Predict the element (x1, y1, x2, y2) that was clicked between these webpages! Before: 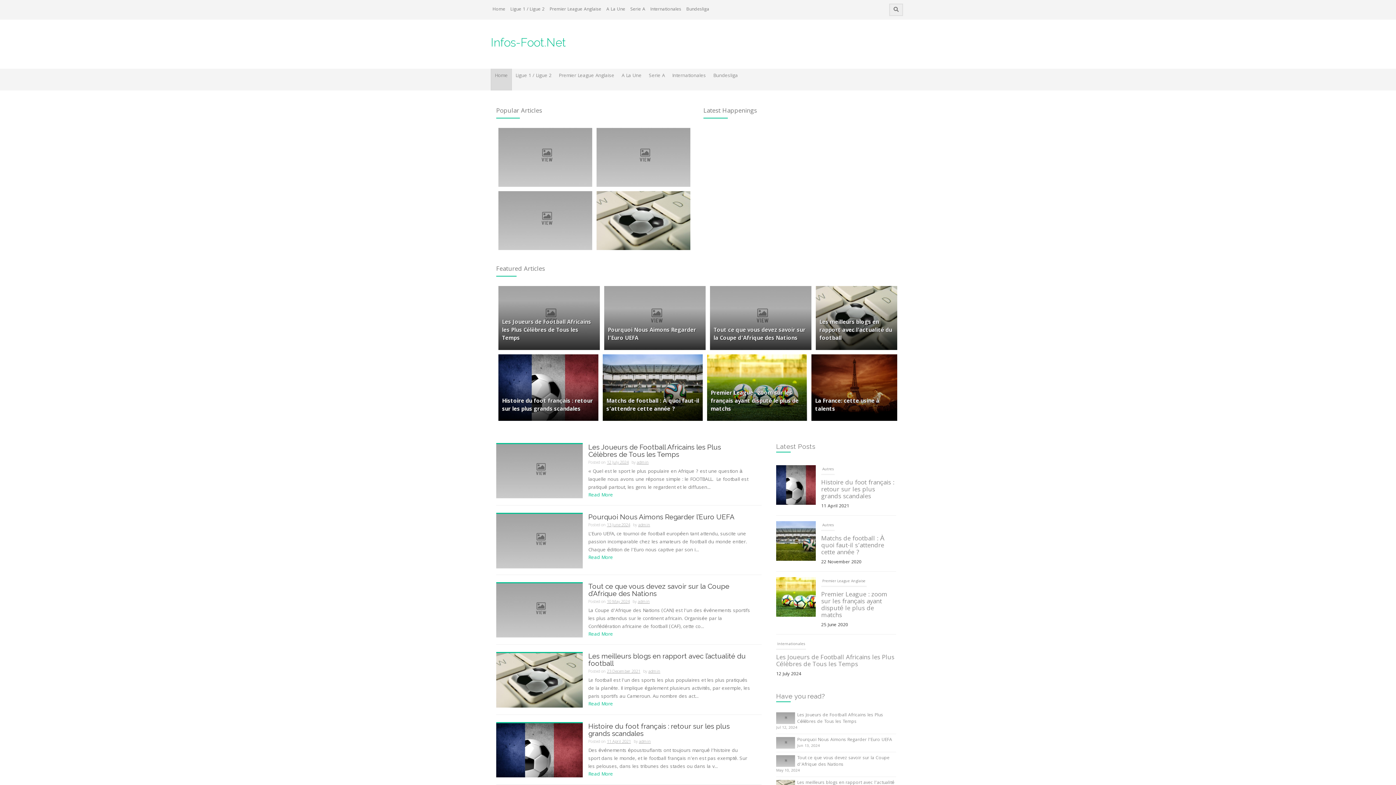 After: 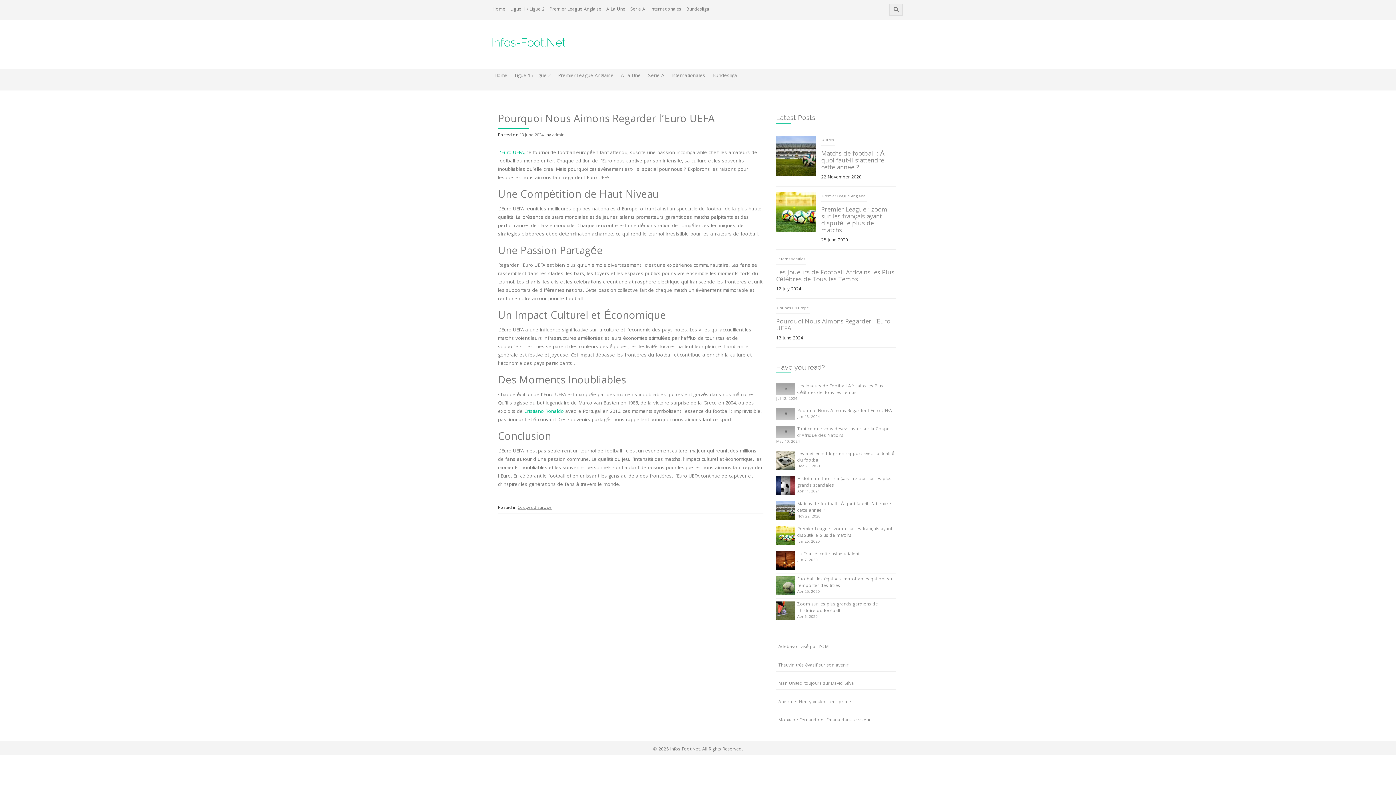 Action: label: Read More bbox: (588, 554, 613, 561)